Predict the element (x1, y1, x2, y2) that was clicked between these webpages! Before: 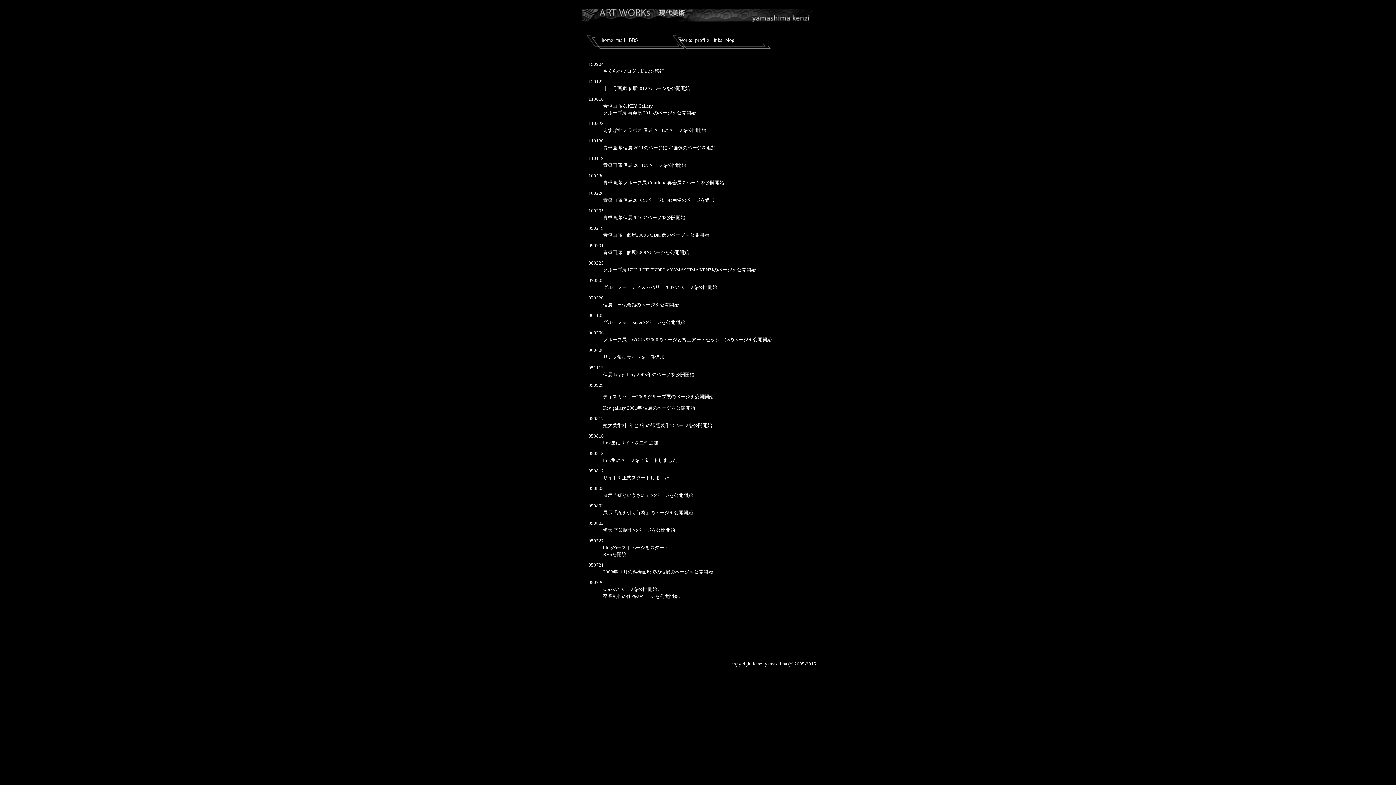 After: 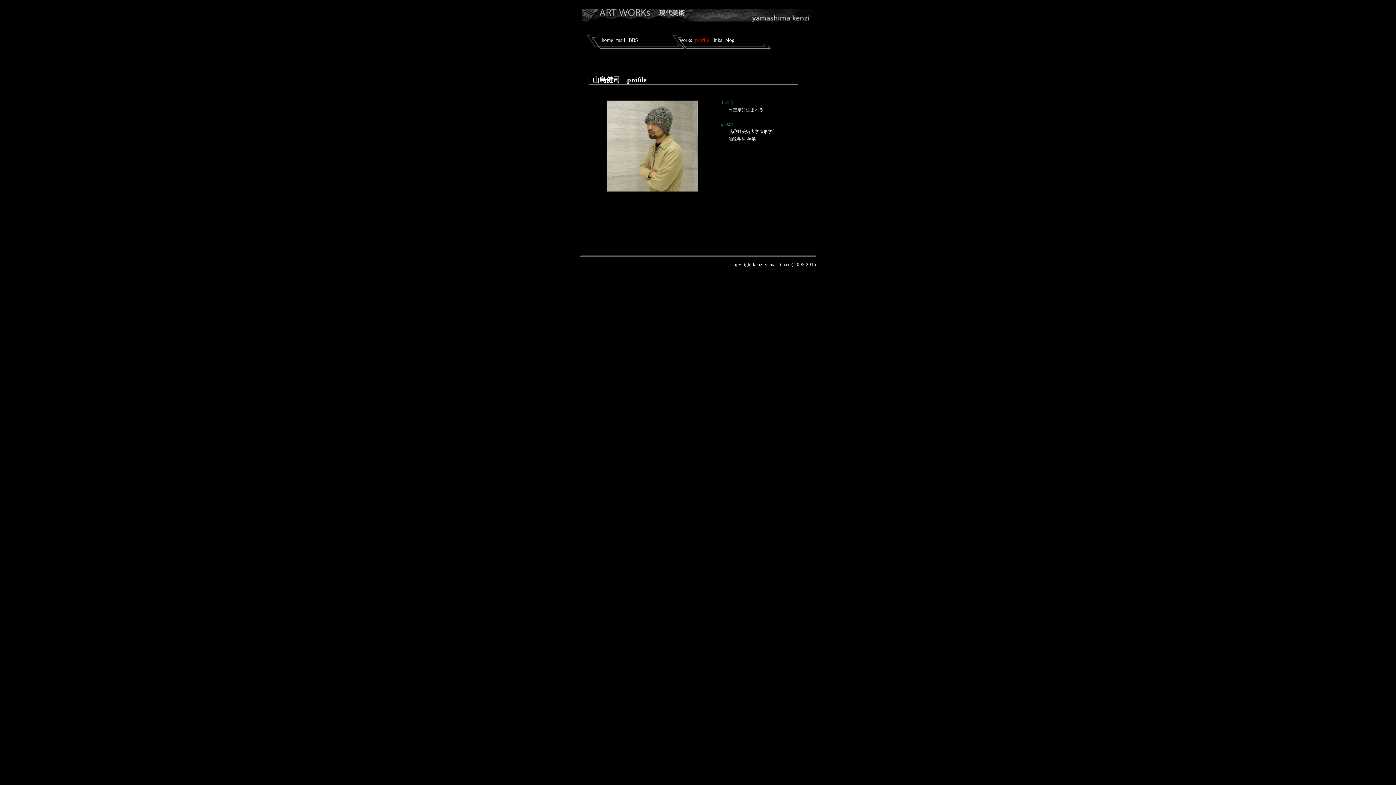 Action: bbox: (695, 37, 709, 42) label: profile